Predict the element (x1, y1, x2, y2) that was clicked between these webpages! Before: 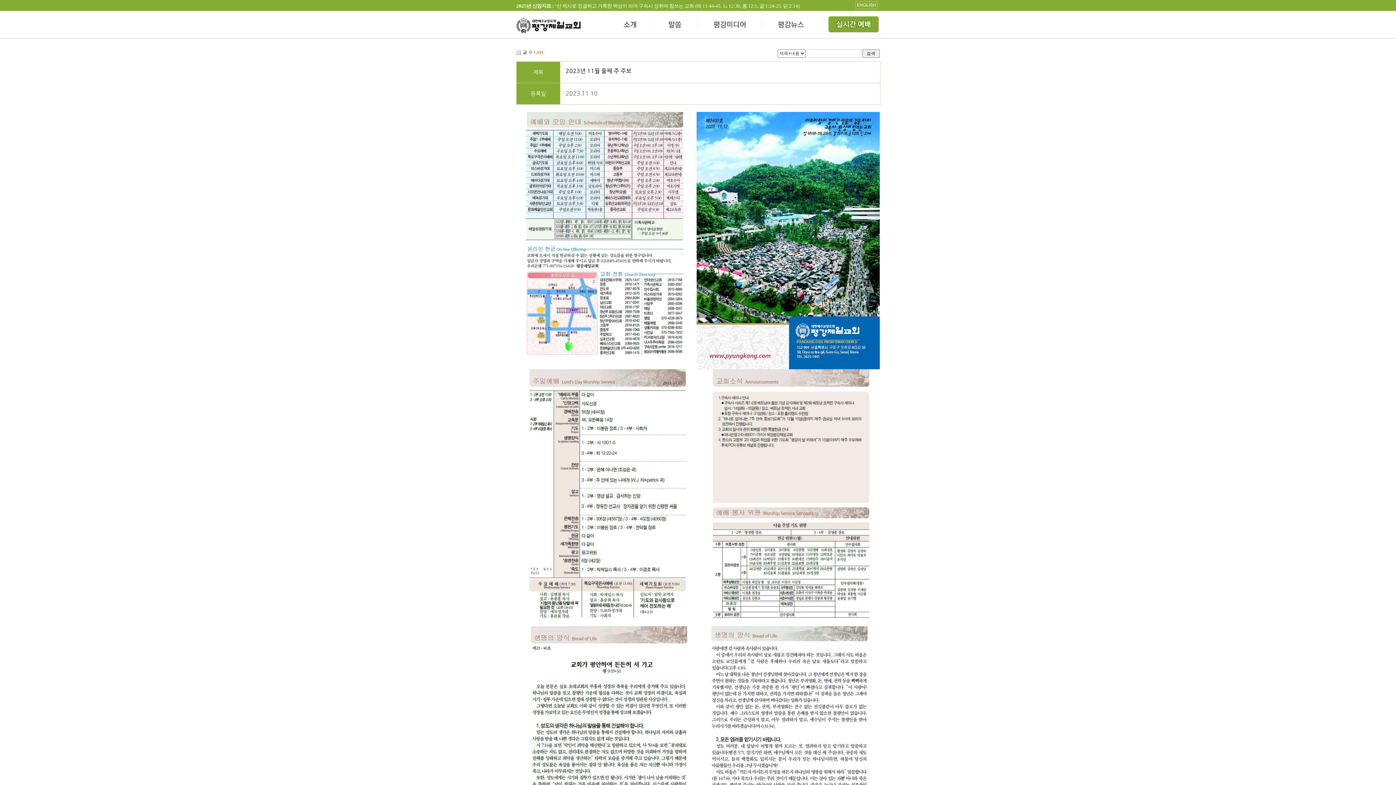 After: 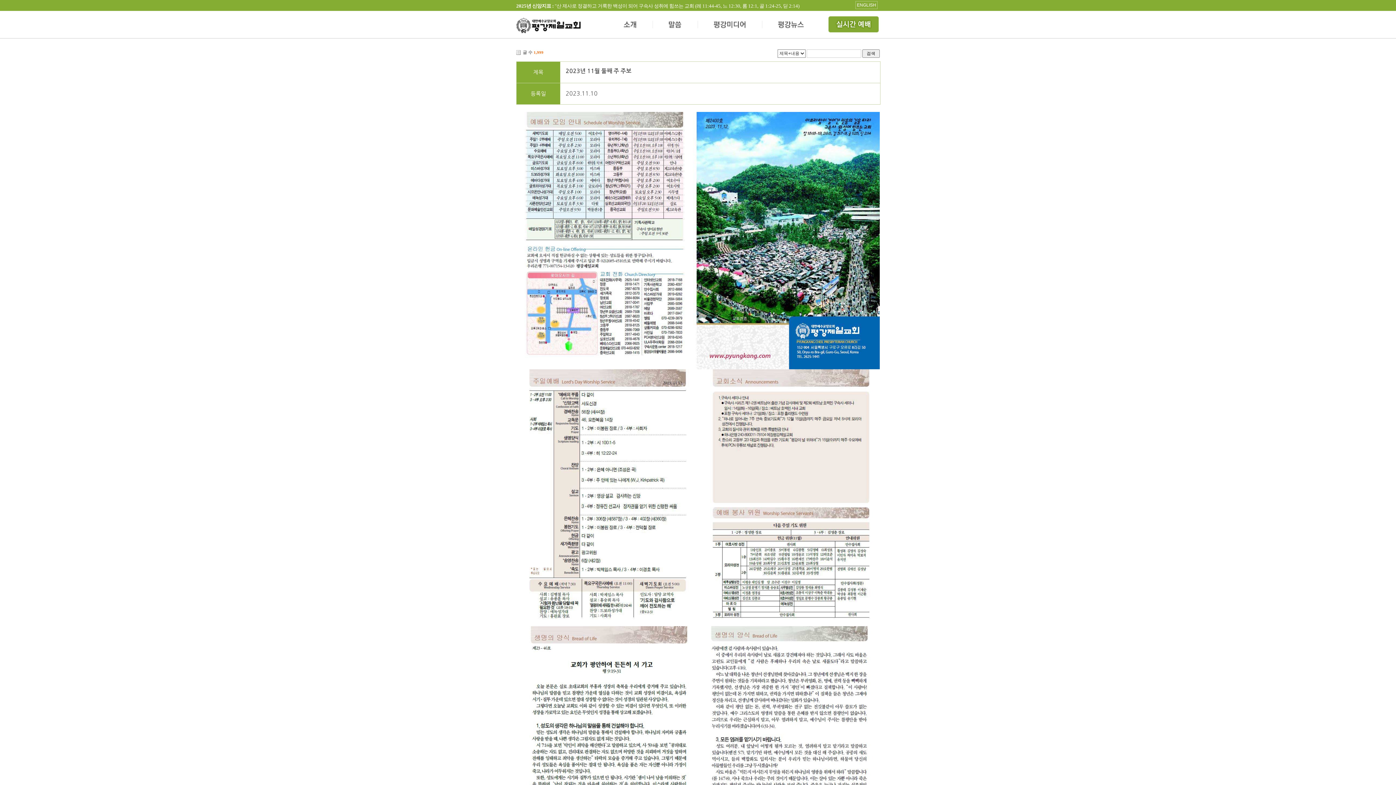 Action: label: 2023년 11월 둘째 주 주보 bbox: (565, 68, 631, 73)